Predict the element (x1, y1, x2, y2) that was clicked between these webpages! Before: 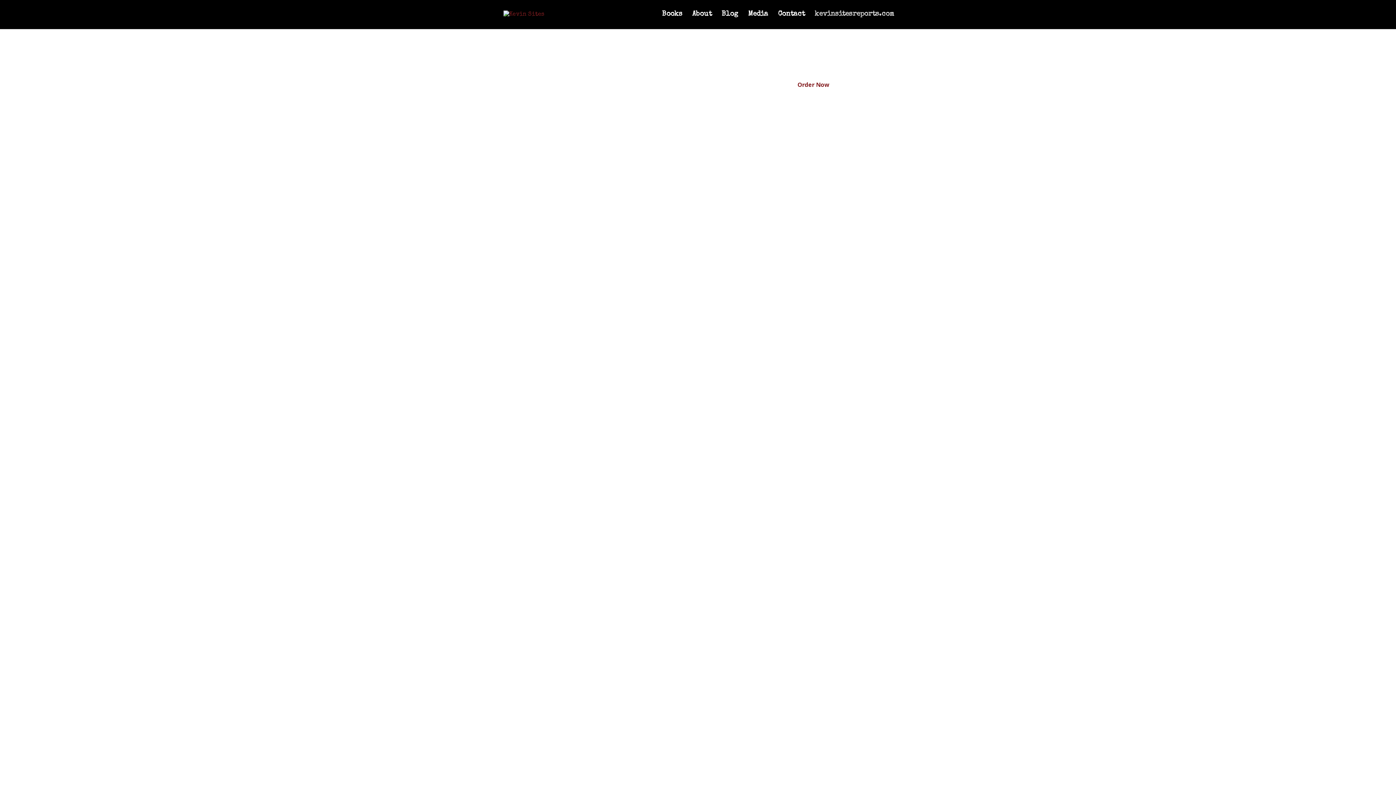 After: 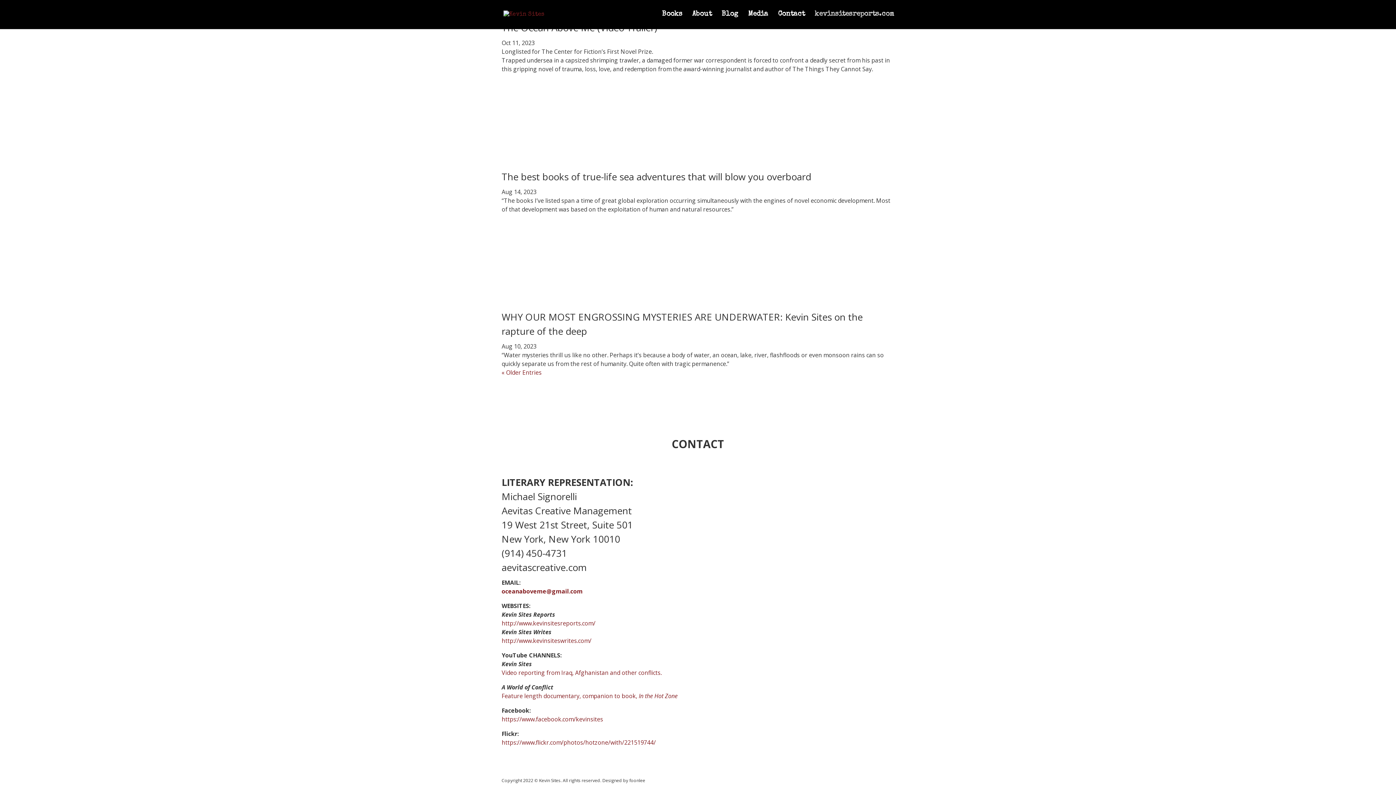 Action: bbox: (778, 12, 805, 29) label: Contact